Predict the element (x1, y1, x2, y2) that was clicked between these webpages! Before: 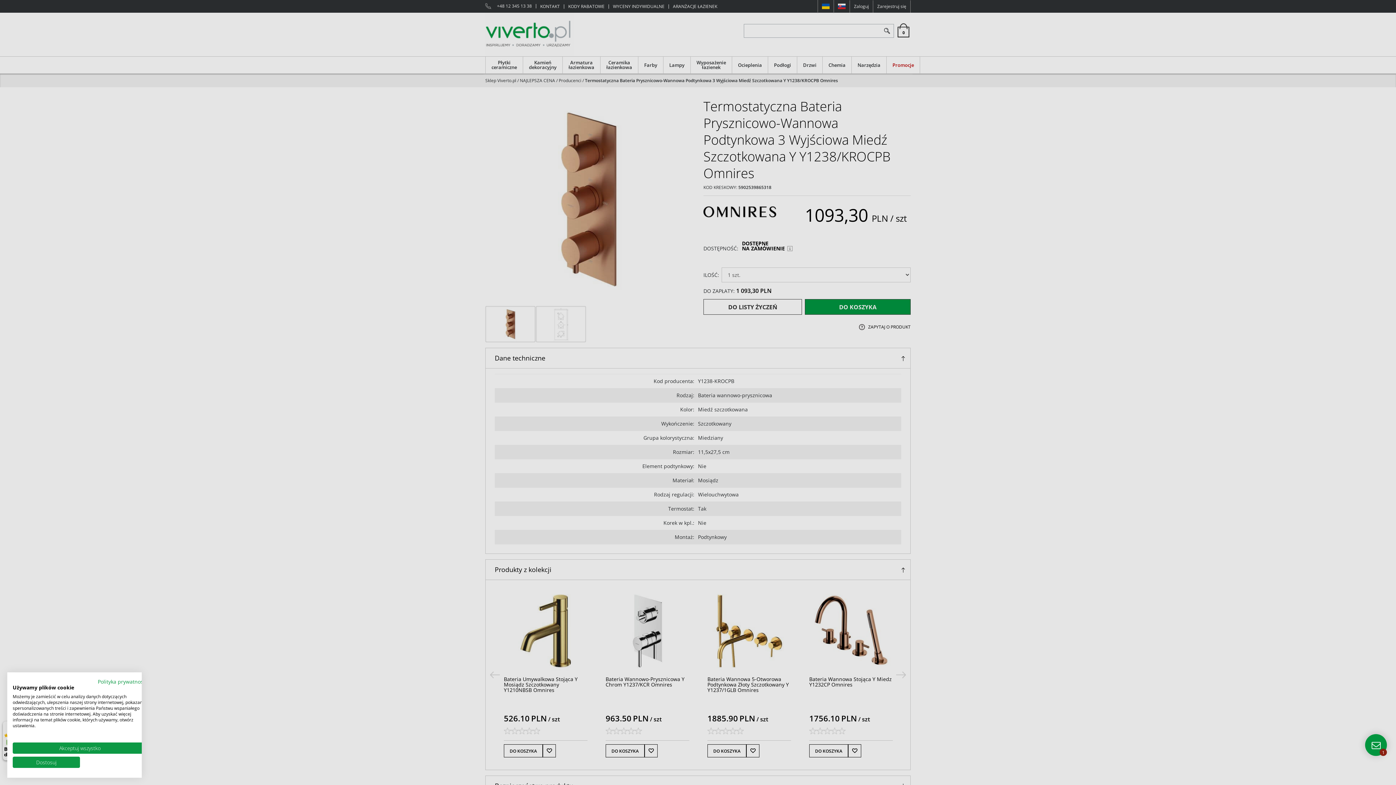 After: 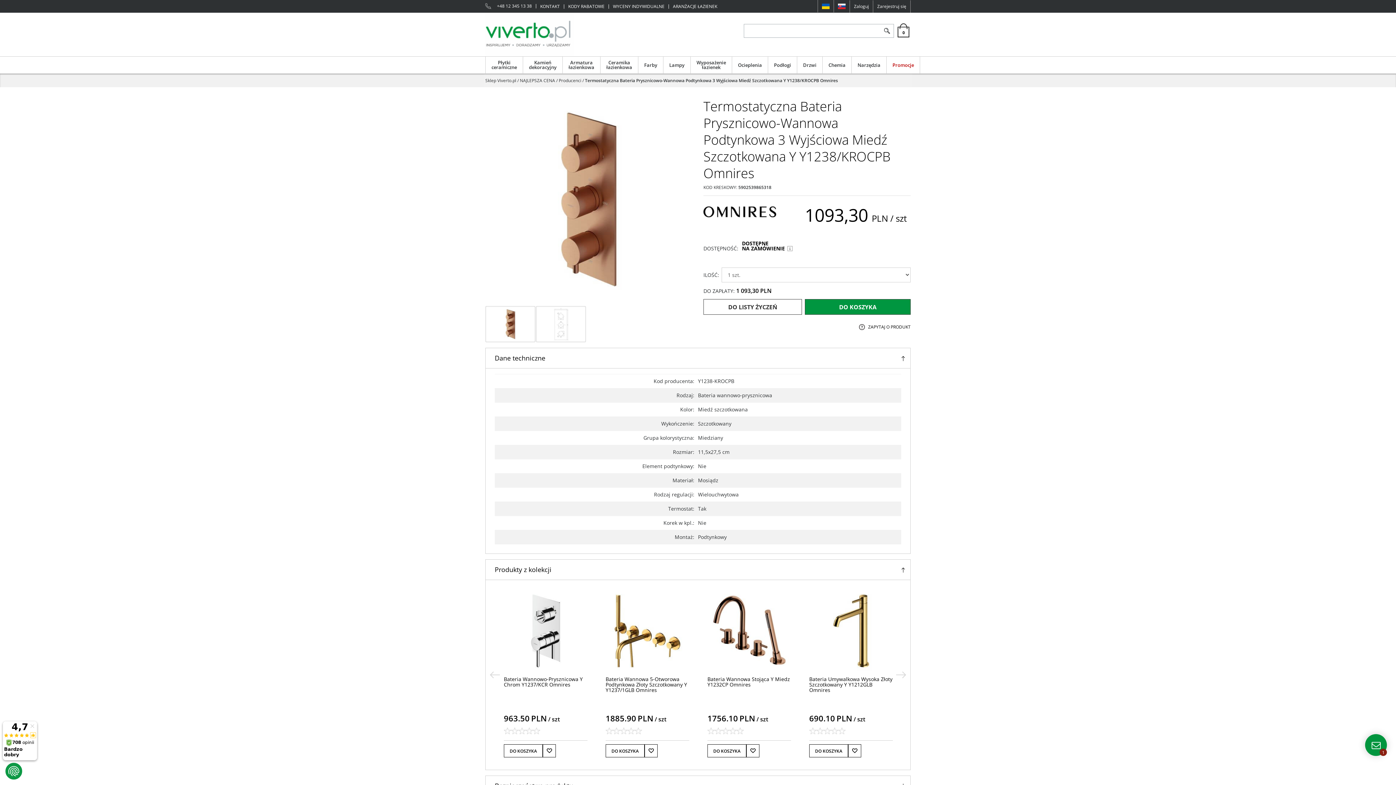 Action: label: Zaakceptuj wszystkie cookies bbox: (12, 742, 147, 754)